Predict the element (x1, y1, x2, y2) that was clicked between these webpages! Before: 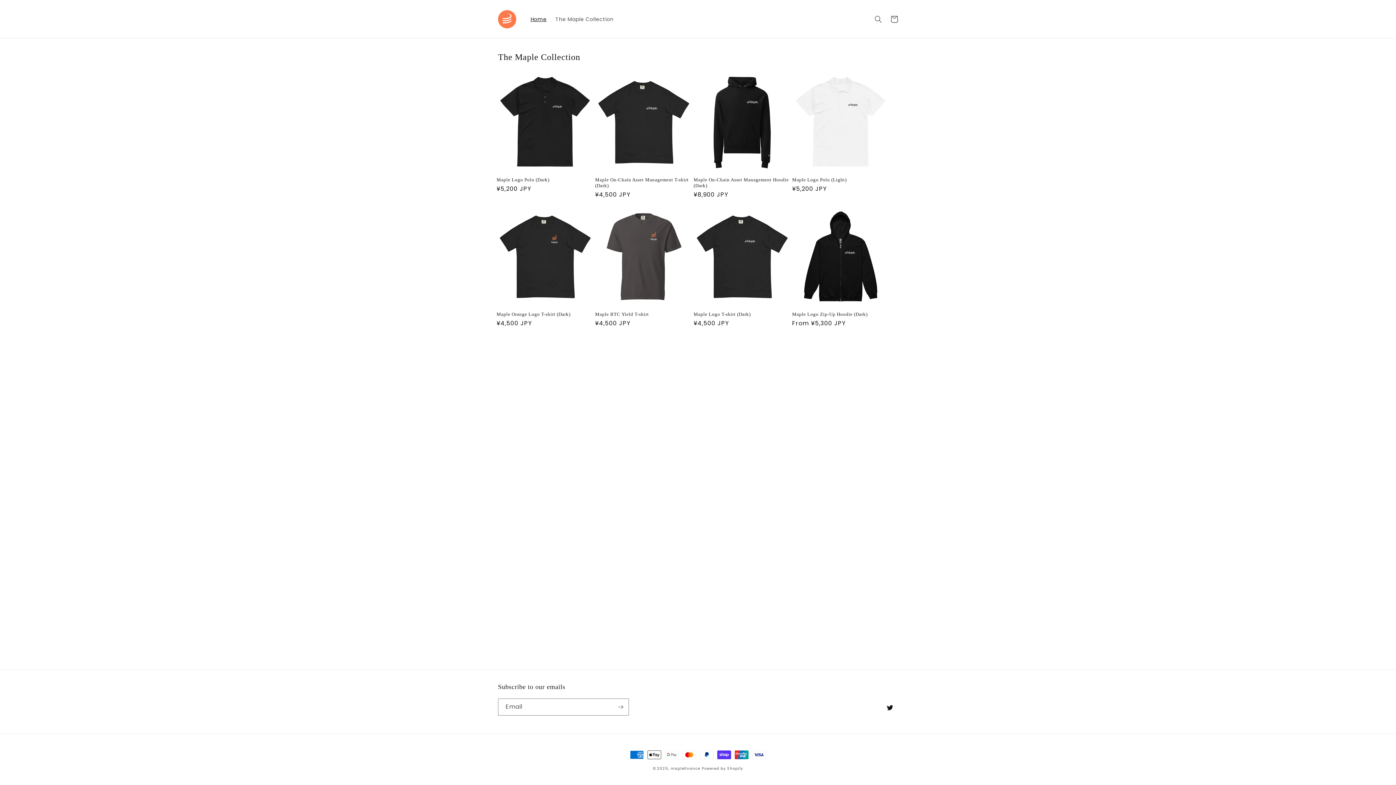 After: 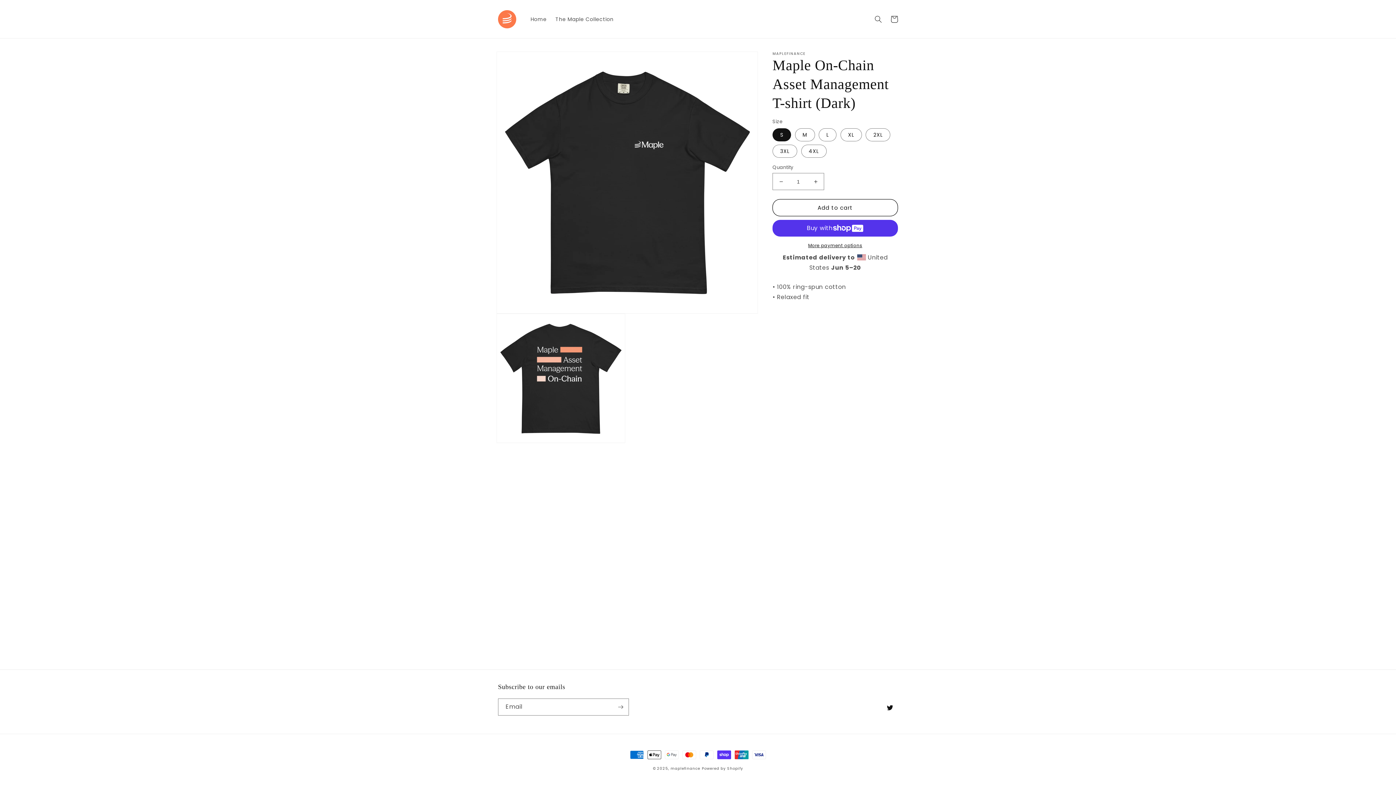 Action: label: Maple On-Chain Asset Management T-shirt (Dark) bbox: (595, 177, 692, 188)